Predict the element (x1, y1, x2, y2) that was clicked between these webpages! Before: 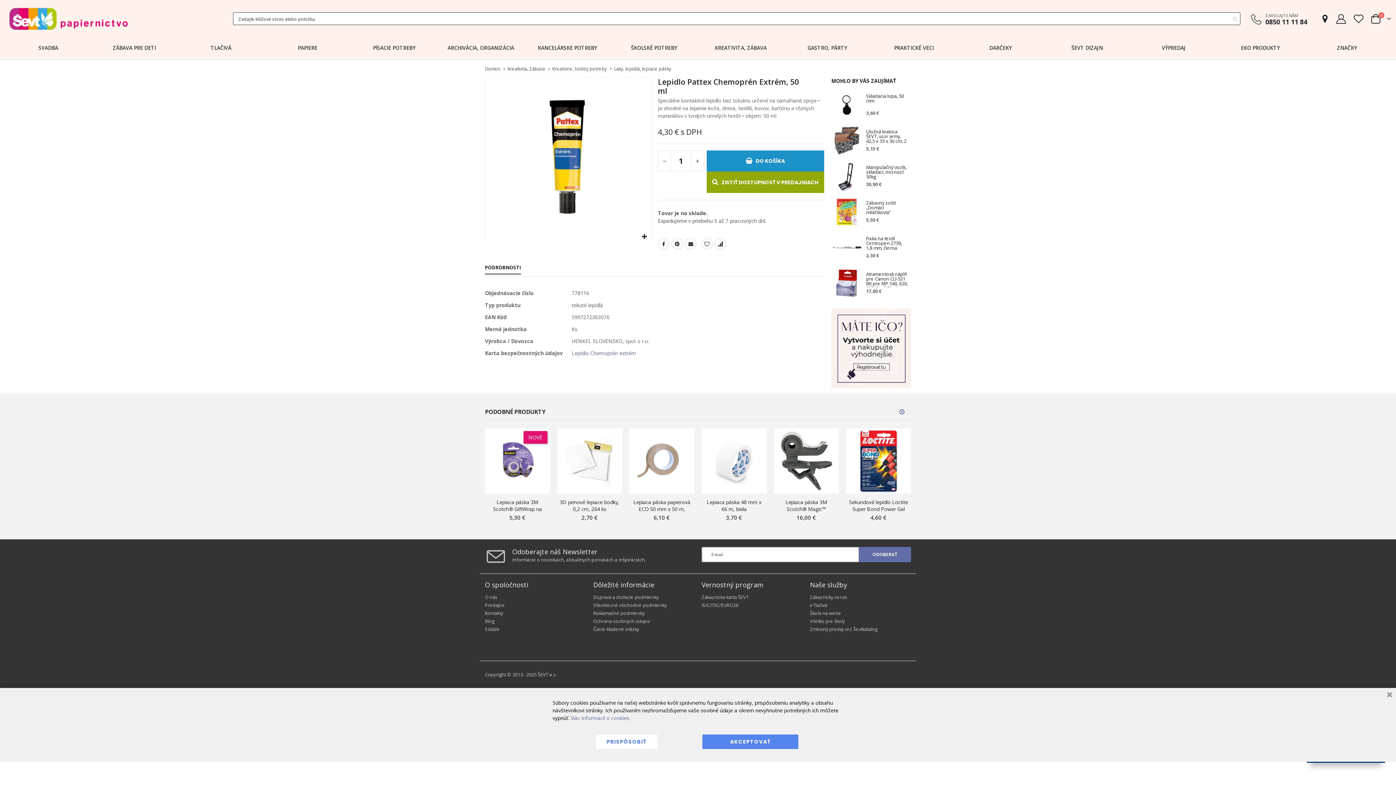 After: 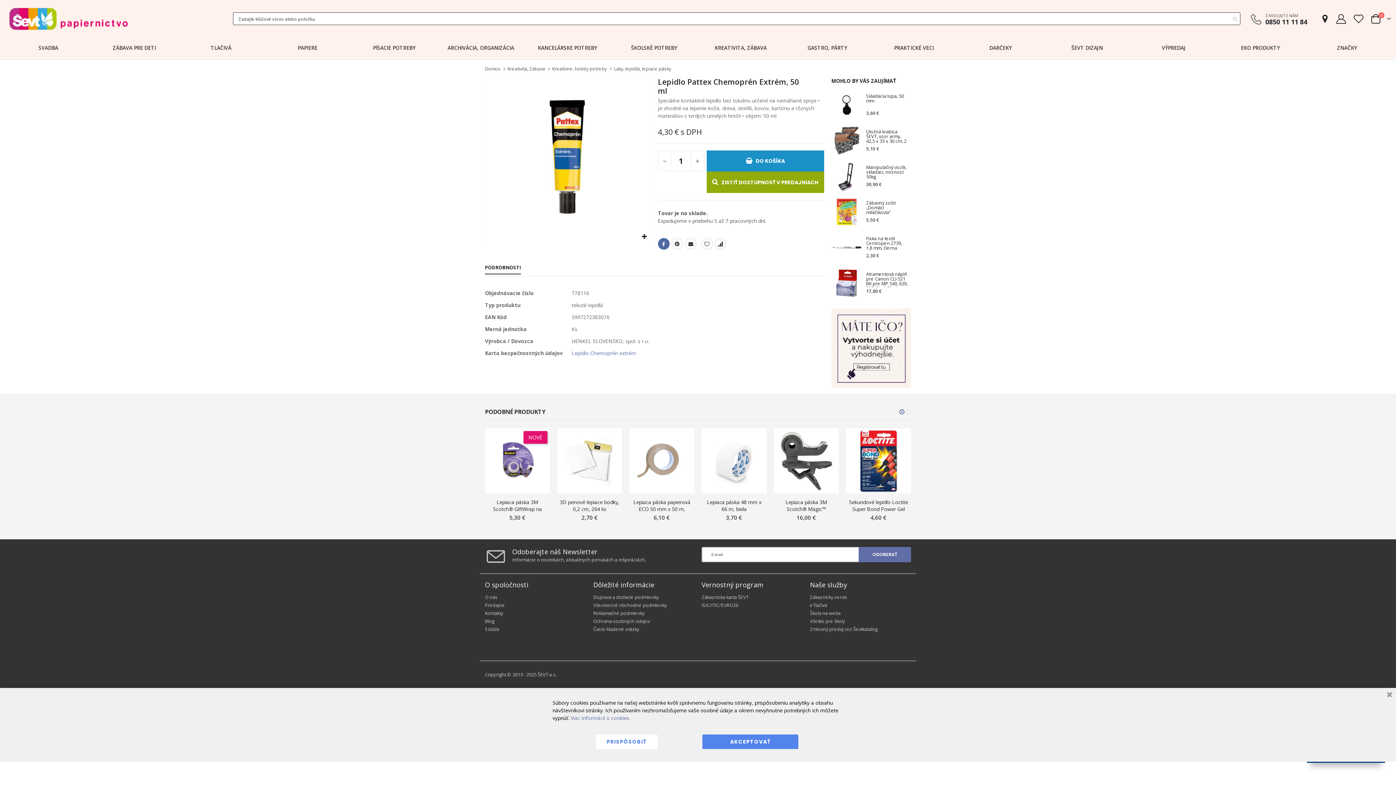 Action: label: Facebook bbox: (658, 238, 669, 249)